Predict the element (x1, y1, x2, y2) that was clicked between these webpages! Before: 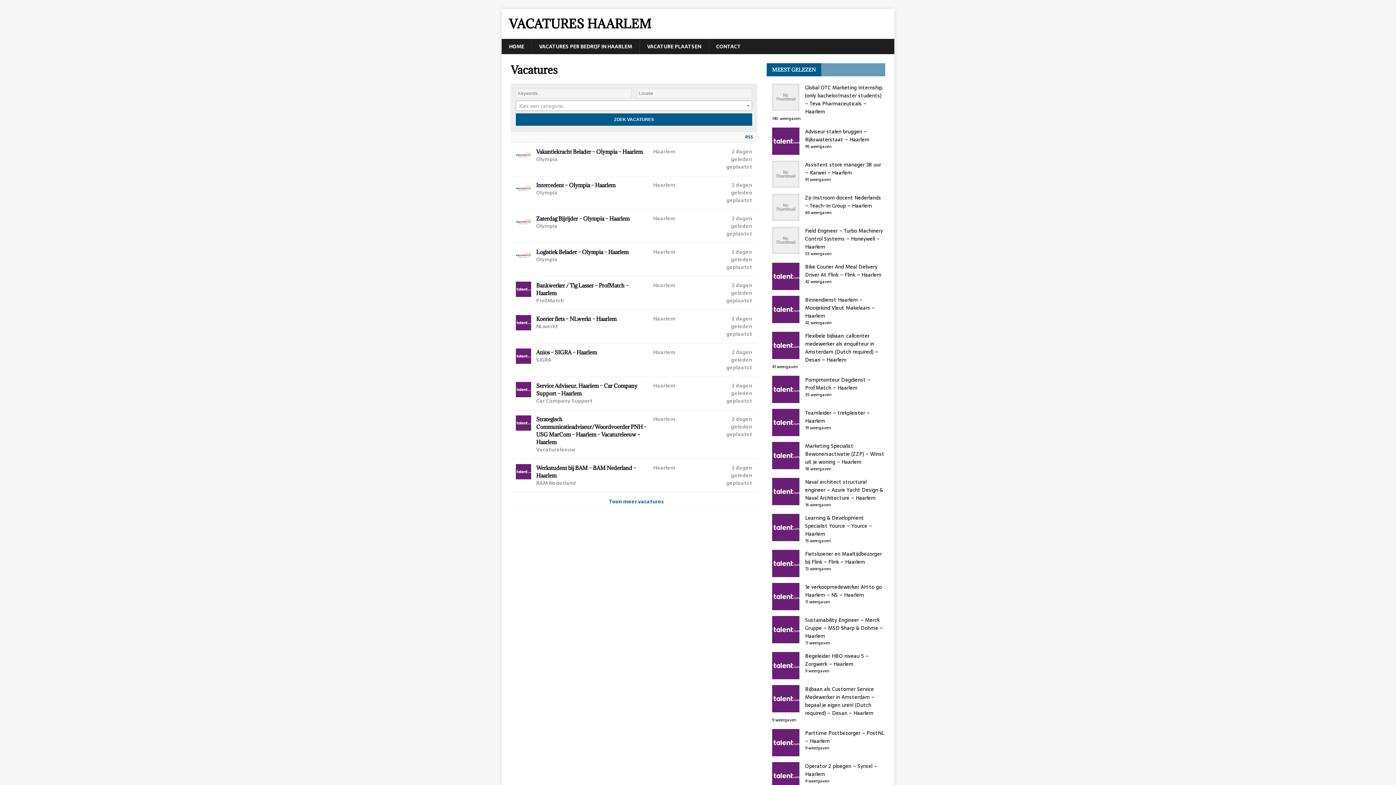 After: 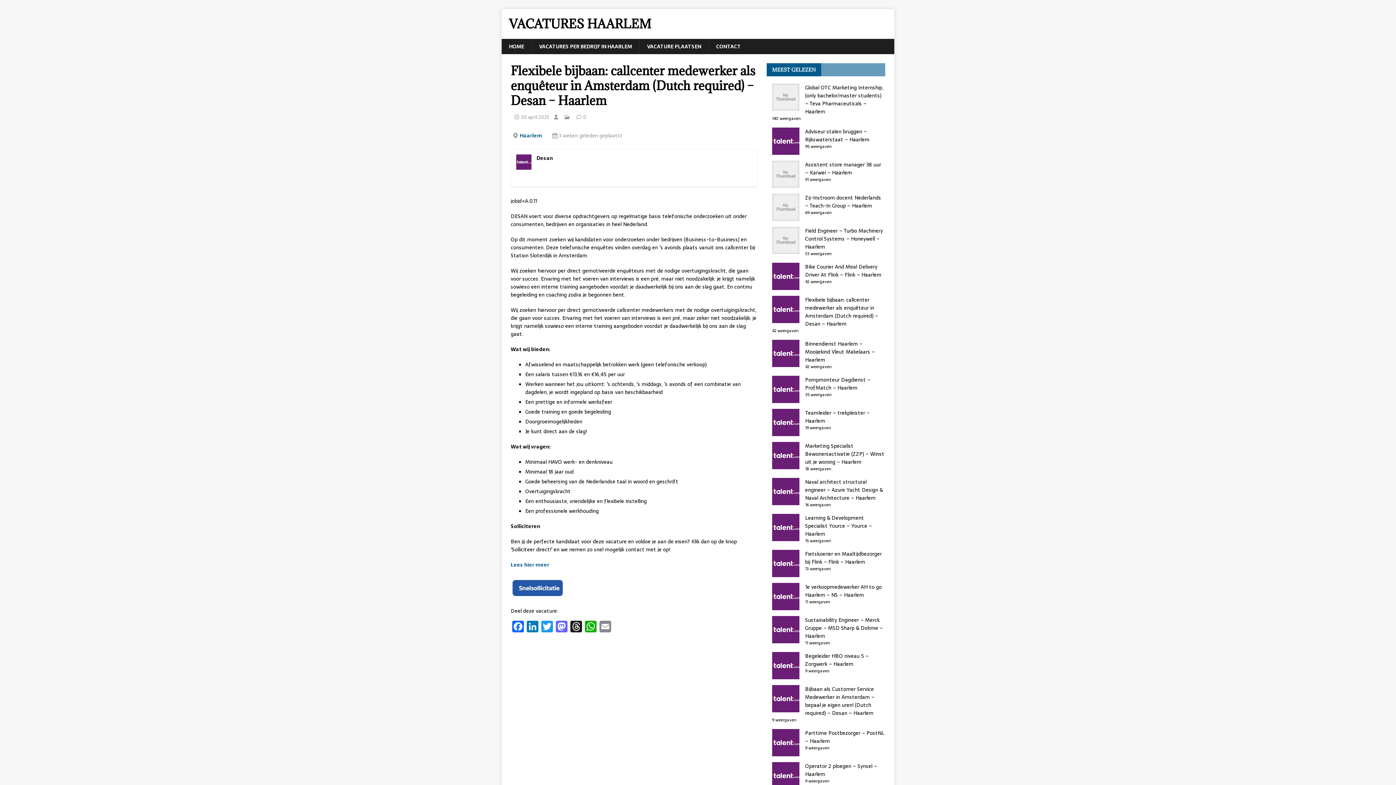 Action: label: Flexibele bijbaan: callcenter medewerker als enquêteur in Amsterdam (Dutch required) – Desan – Haarlem bbox: (805, 332, 878, 364)